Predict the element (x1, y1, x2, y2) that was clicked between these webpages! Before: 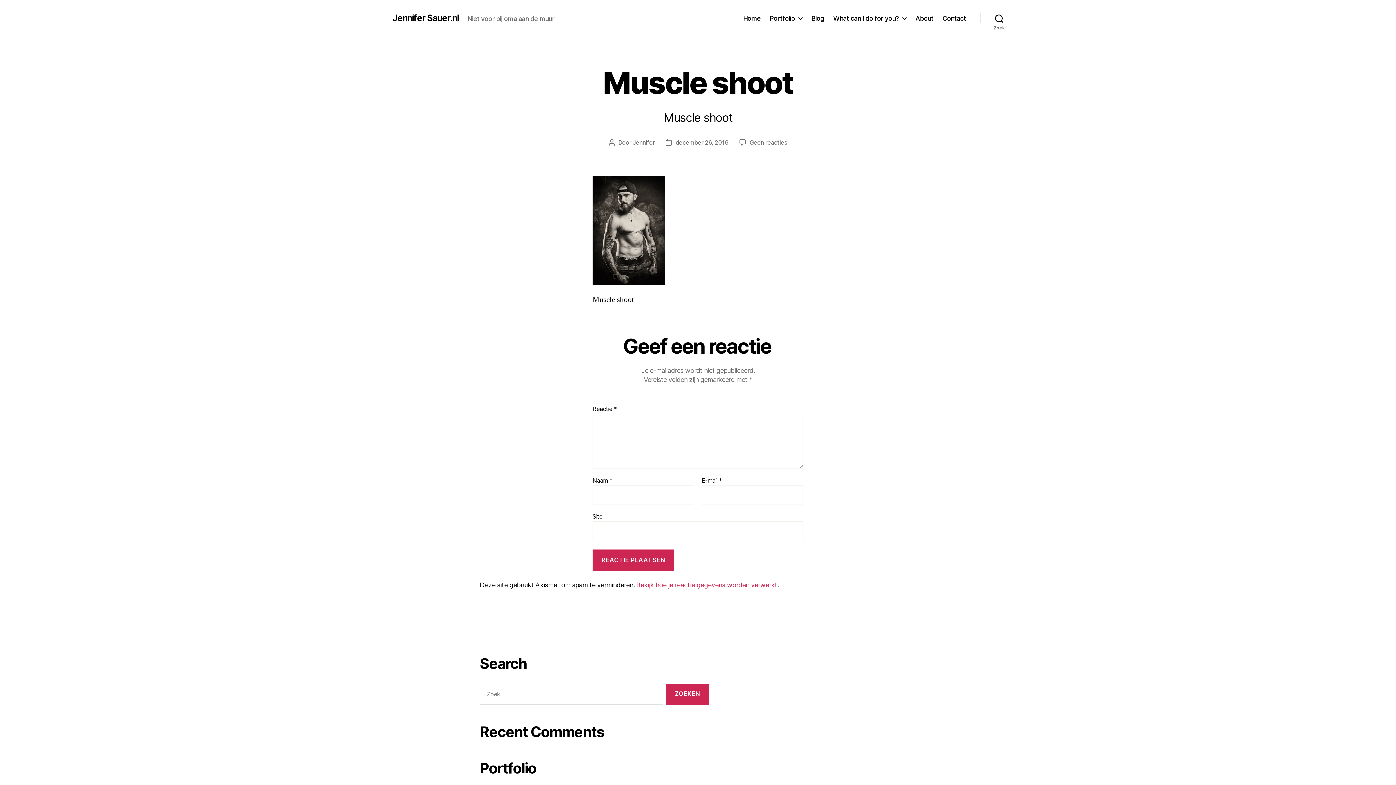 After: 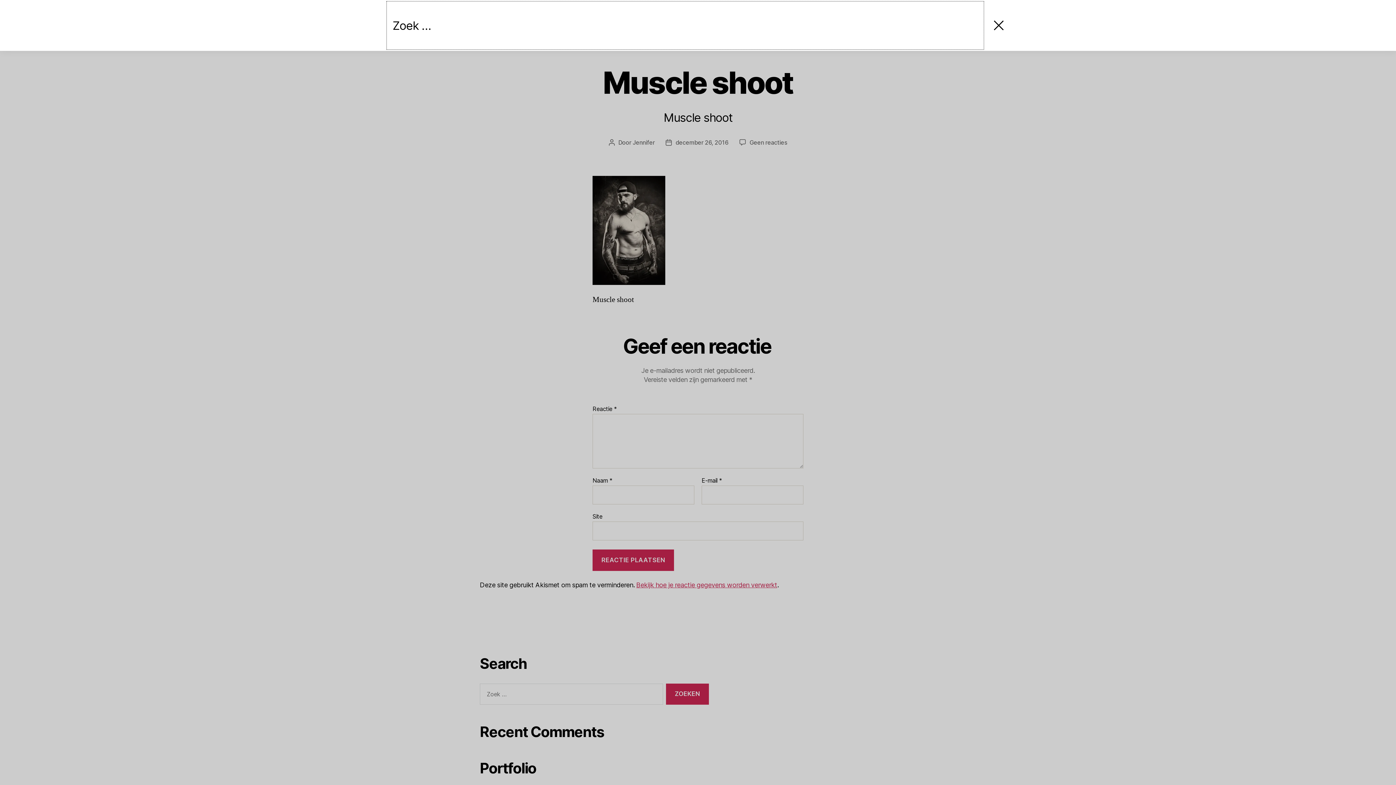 Action: label: Zoek bbox: (980, 10, 1018, 26)